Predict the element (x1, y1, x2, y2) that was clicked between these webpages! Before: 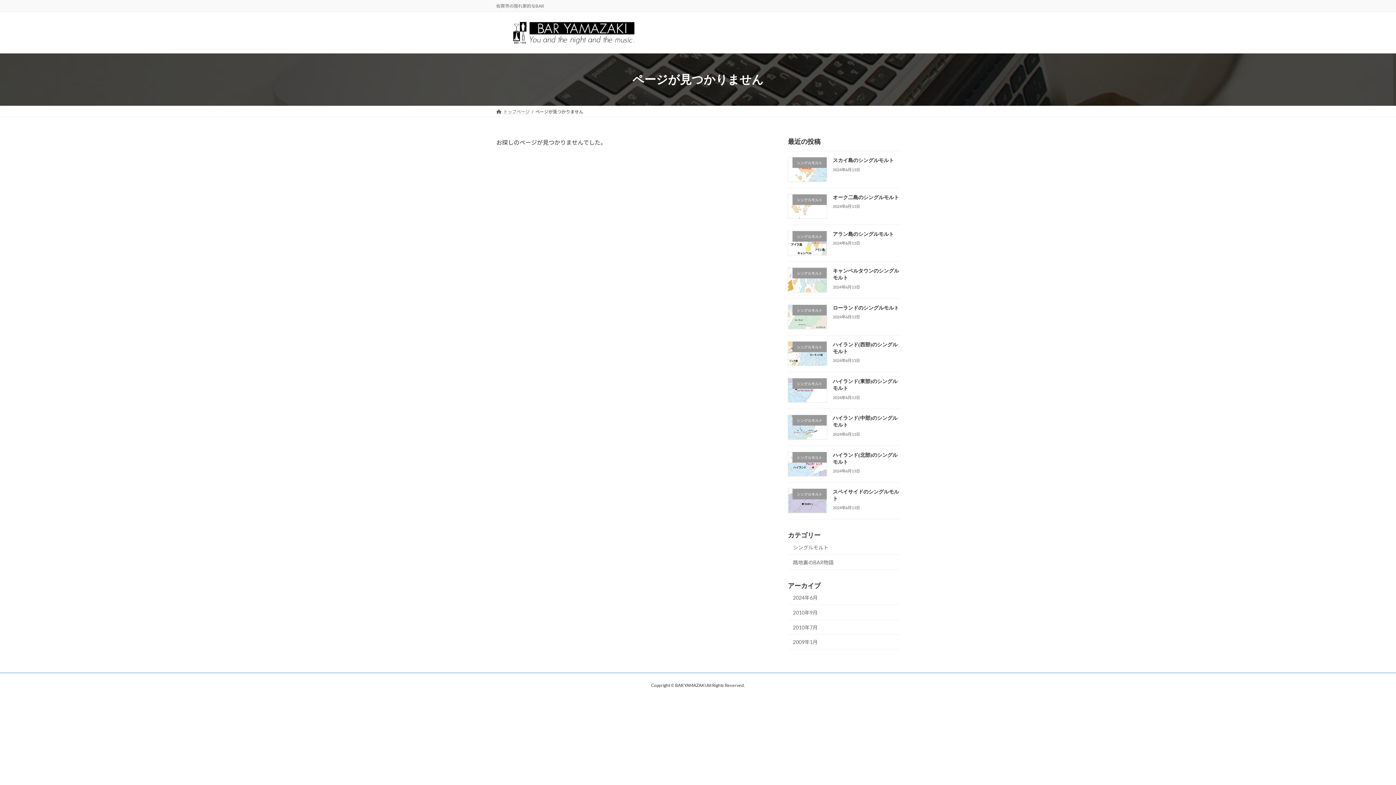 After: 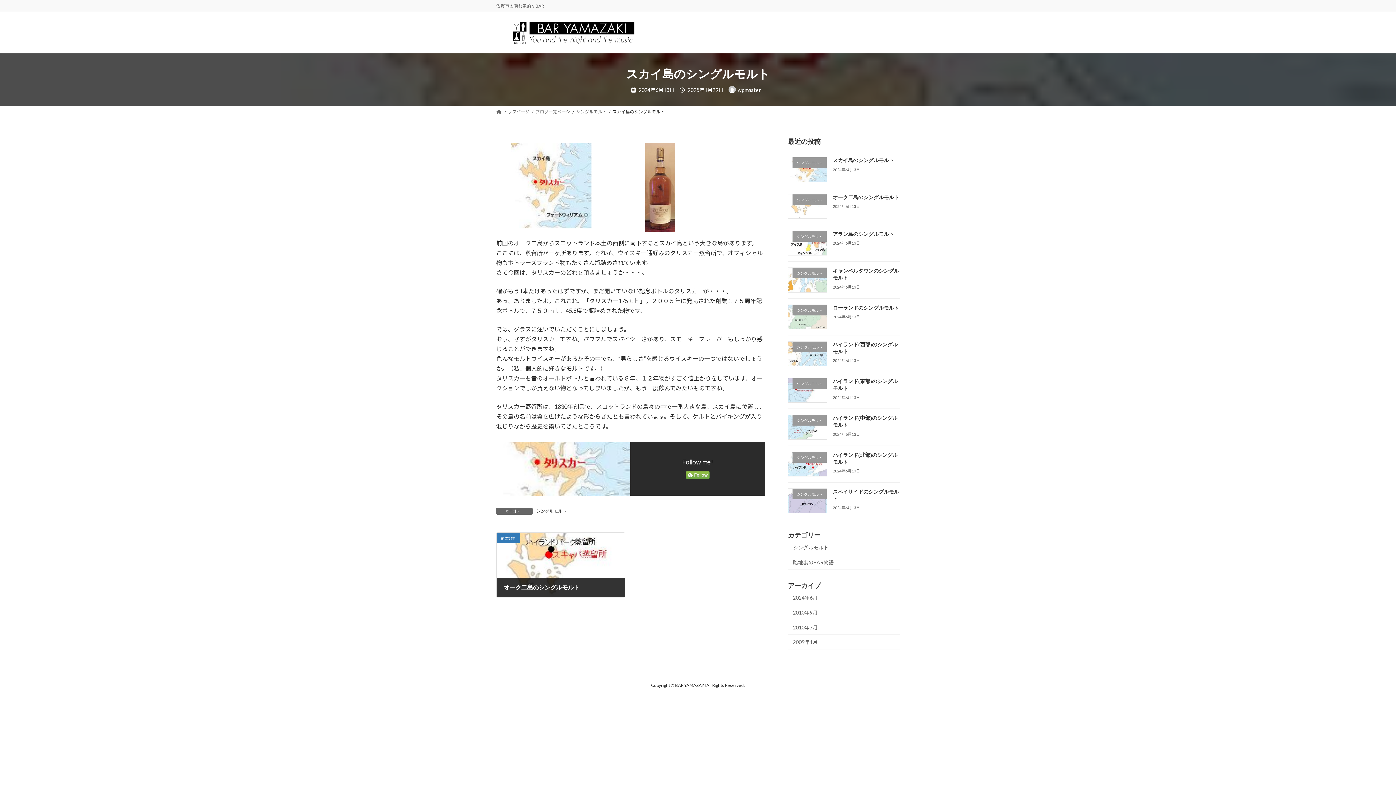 Action: bbox: (833, 157, 894, 163) label: スカイ島のシングルモルト